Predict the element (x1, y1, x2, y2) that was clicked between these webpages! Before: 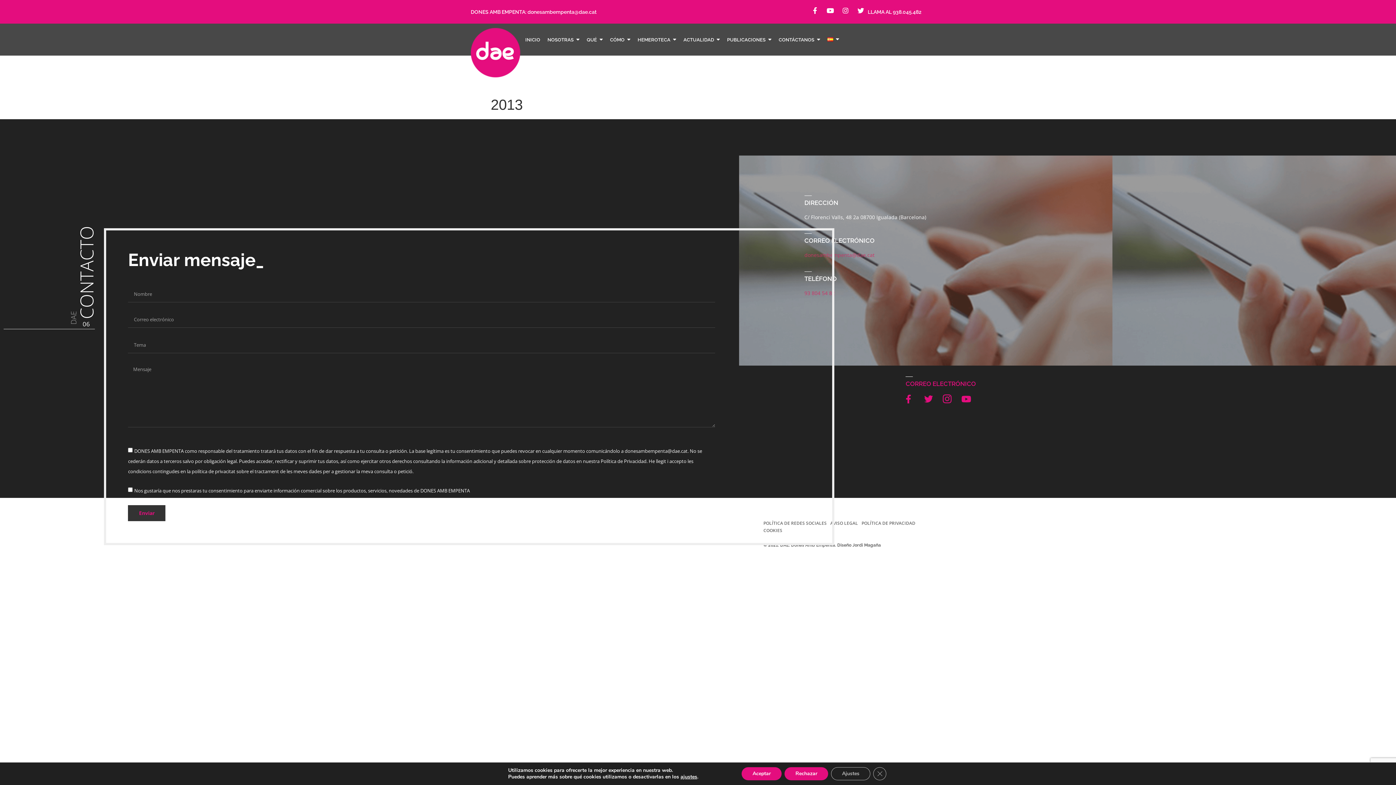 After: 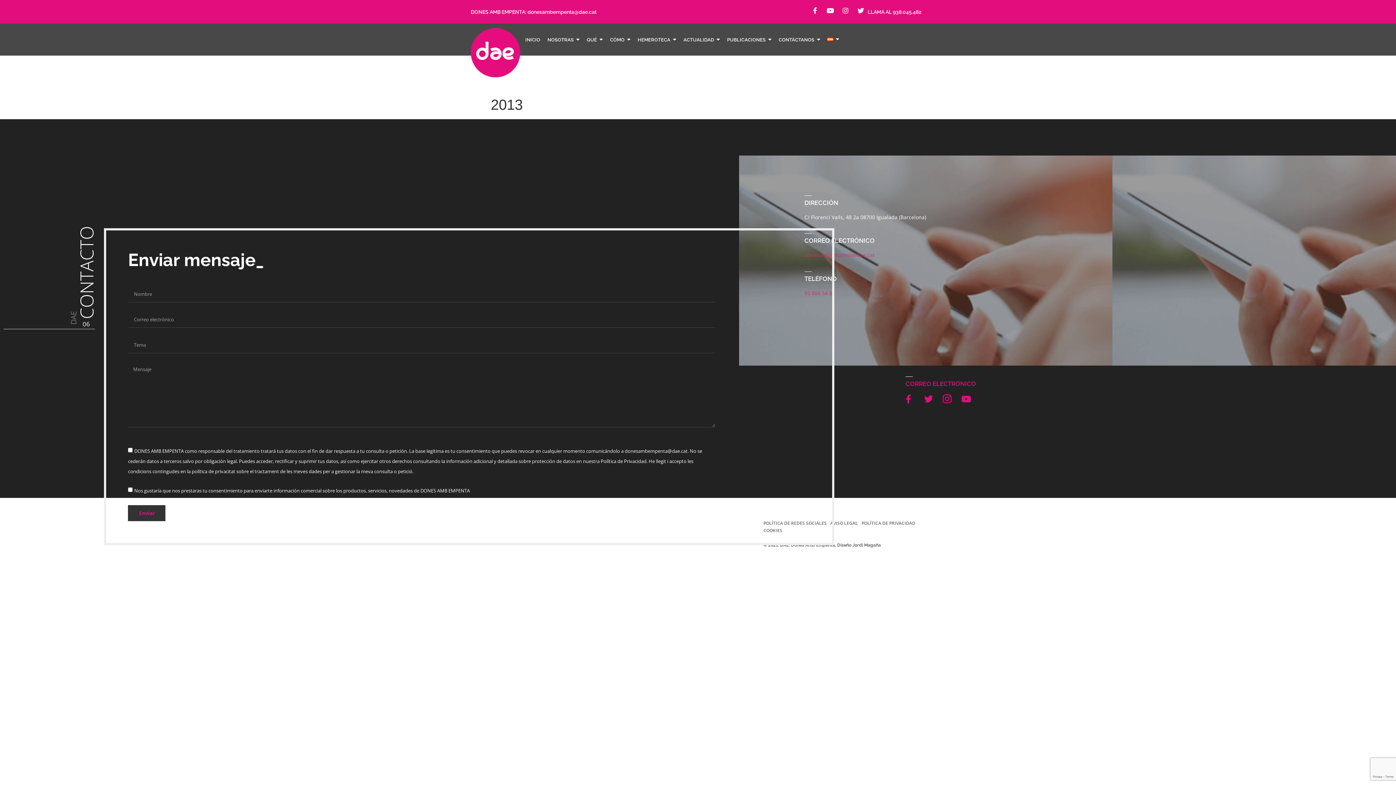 Action: bbox: (873, 767, 886, 780) label: Cerrar el banner de cookies RGPD